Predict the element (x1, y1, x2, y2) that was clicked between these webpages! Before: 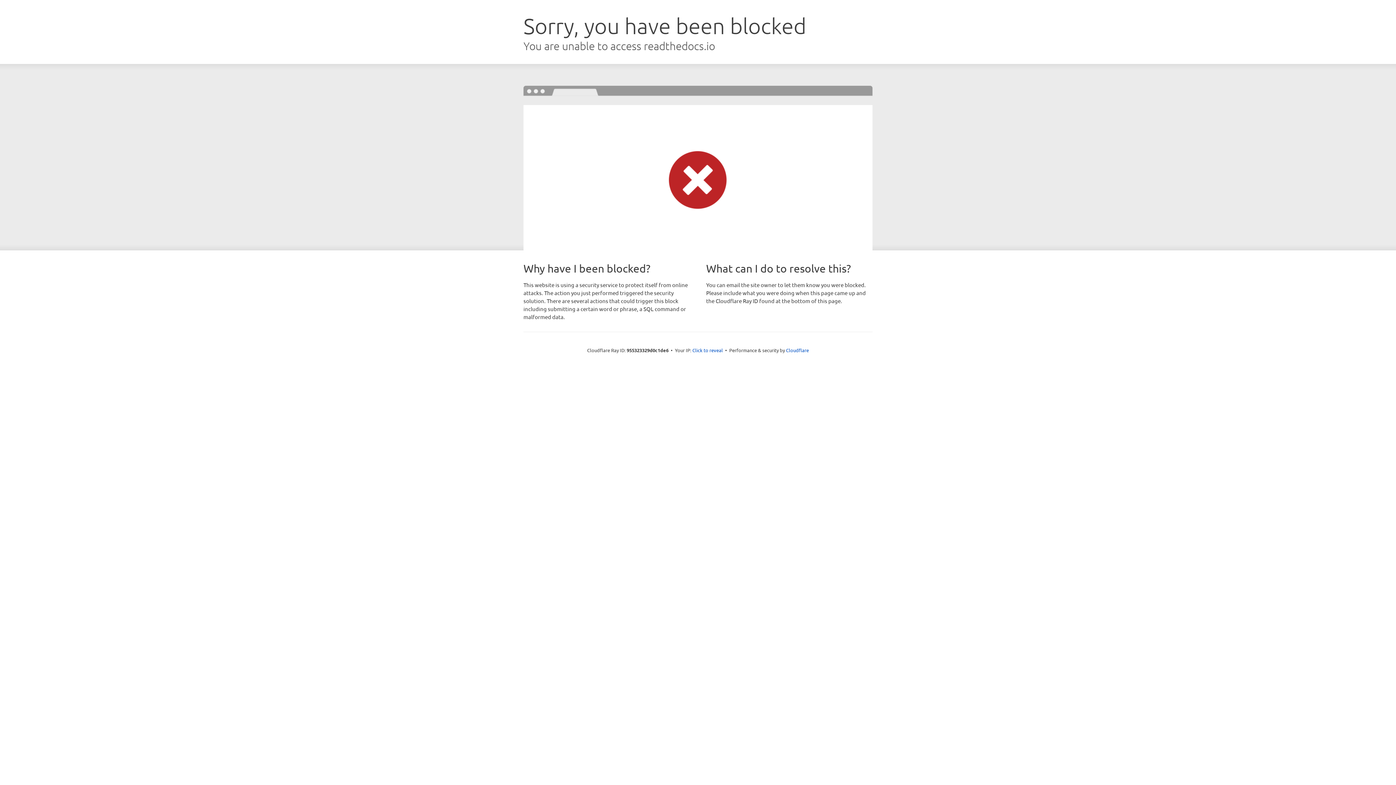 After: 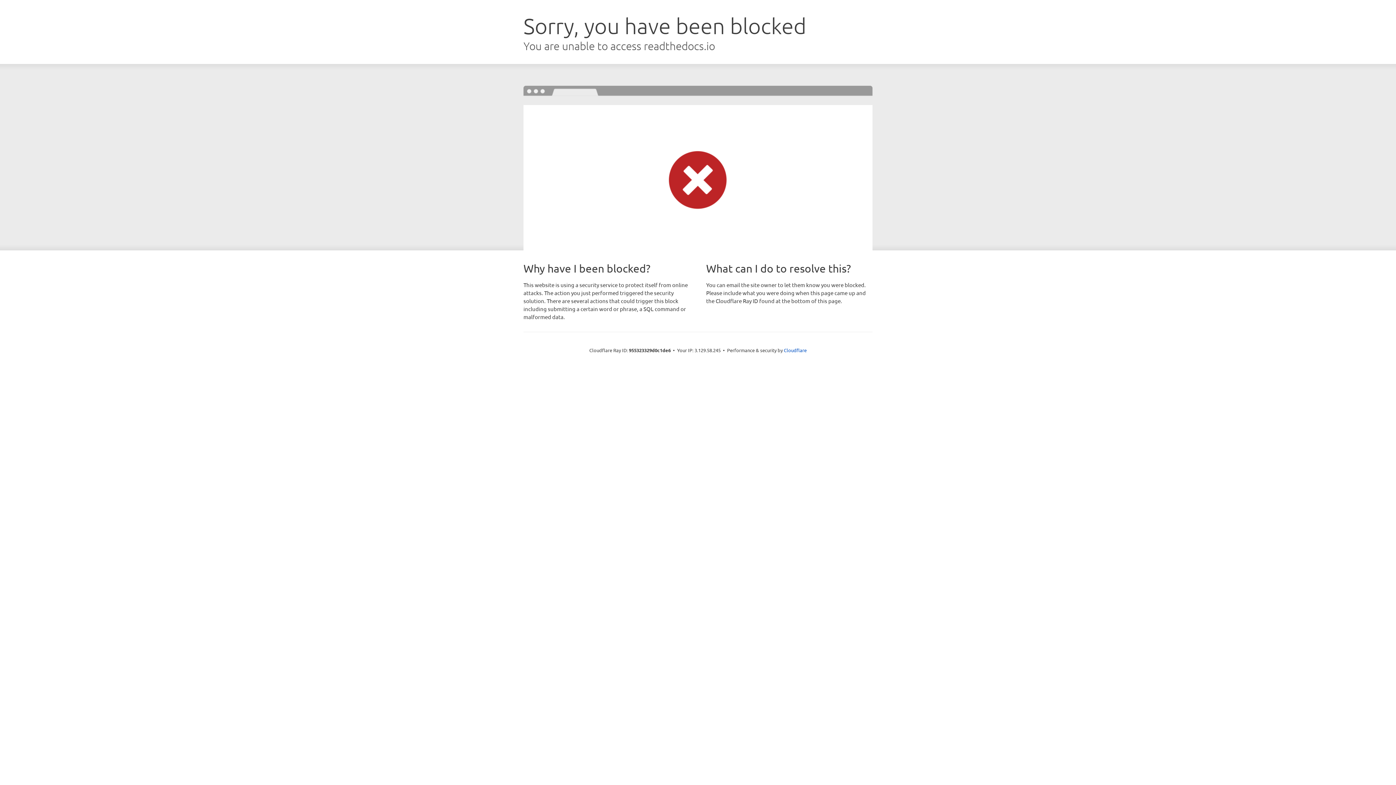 Action: label: Click to reveal bbox: (692, 346, 723, 353)